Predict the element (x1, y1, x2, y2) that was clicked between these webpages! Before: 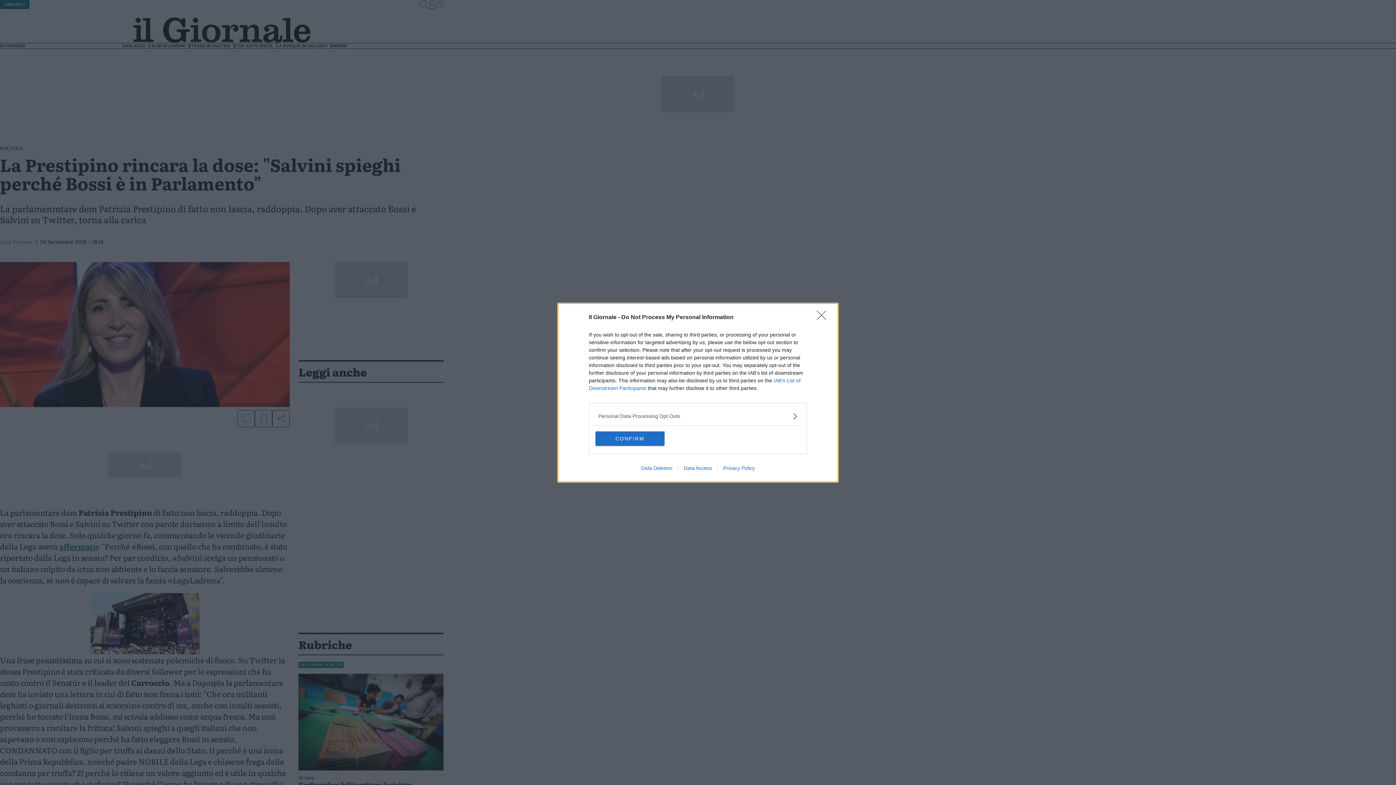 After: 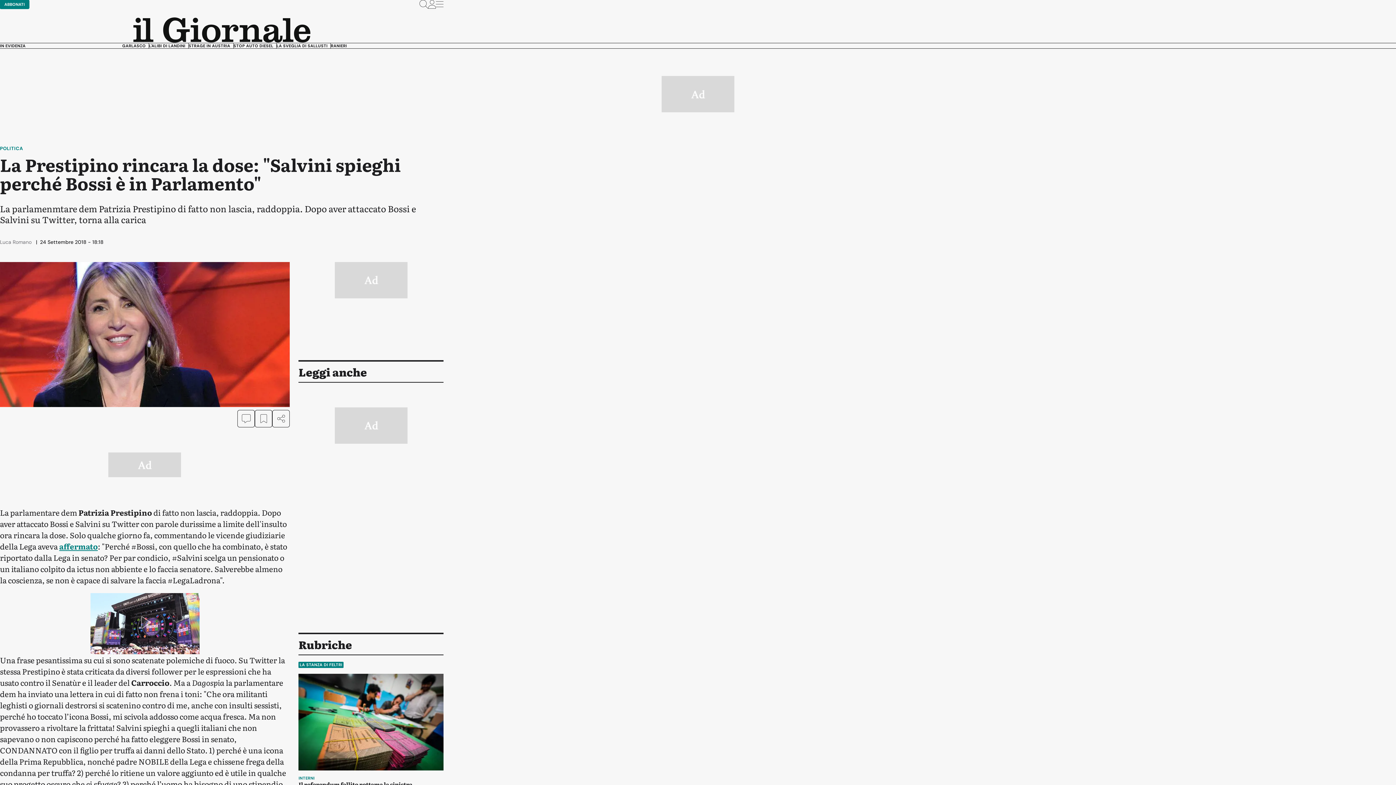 Action: label: CONFIRM bbox: (595, 431, 664, 446)